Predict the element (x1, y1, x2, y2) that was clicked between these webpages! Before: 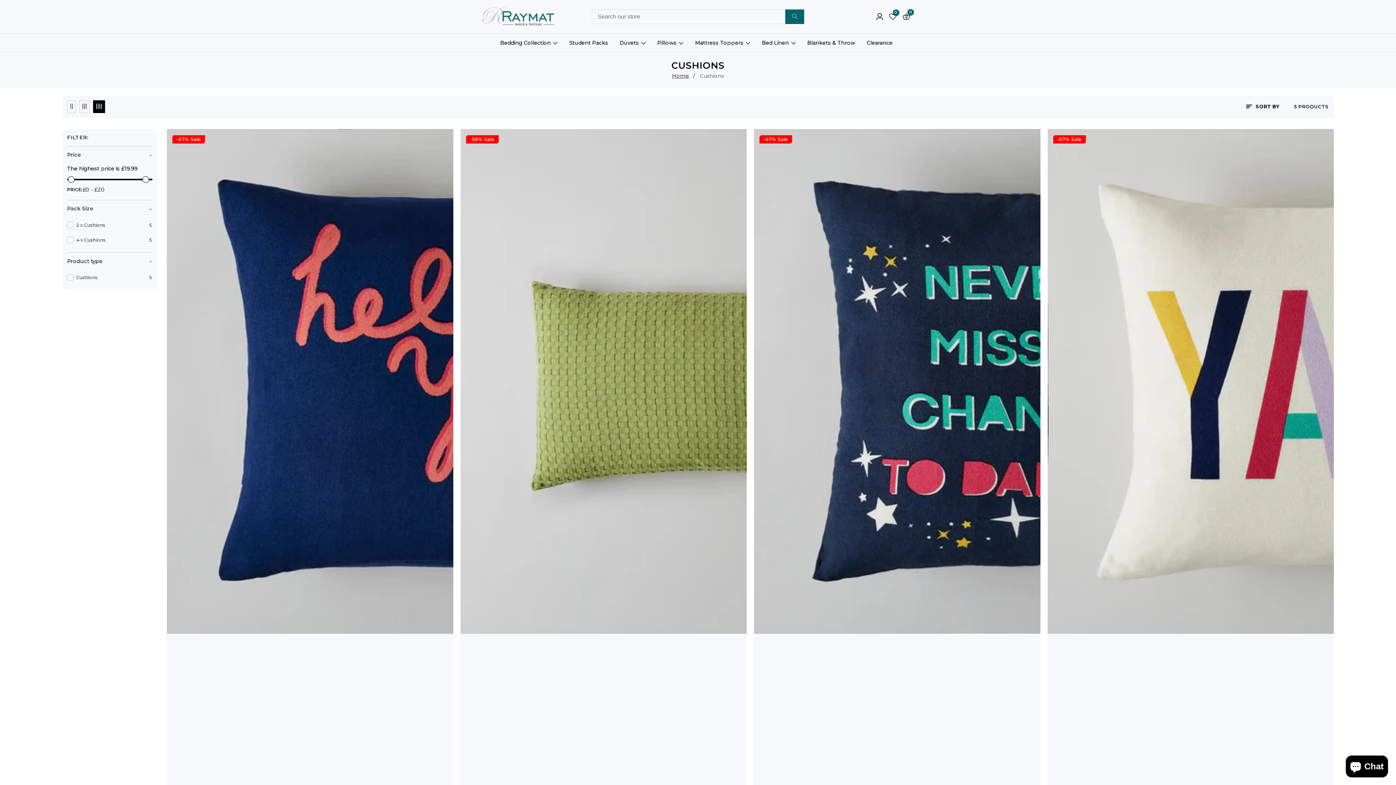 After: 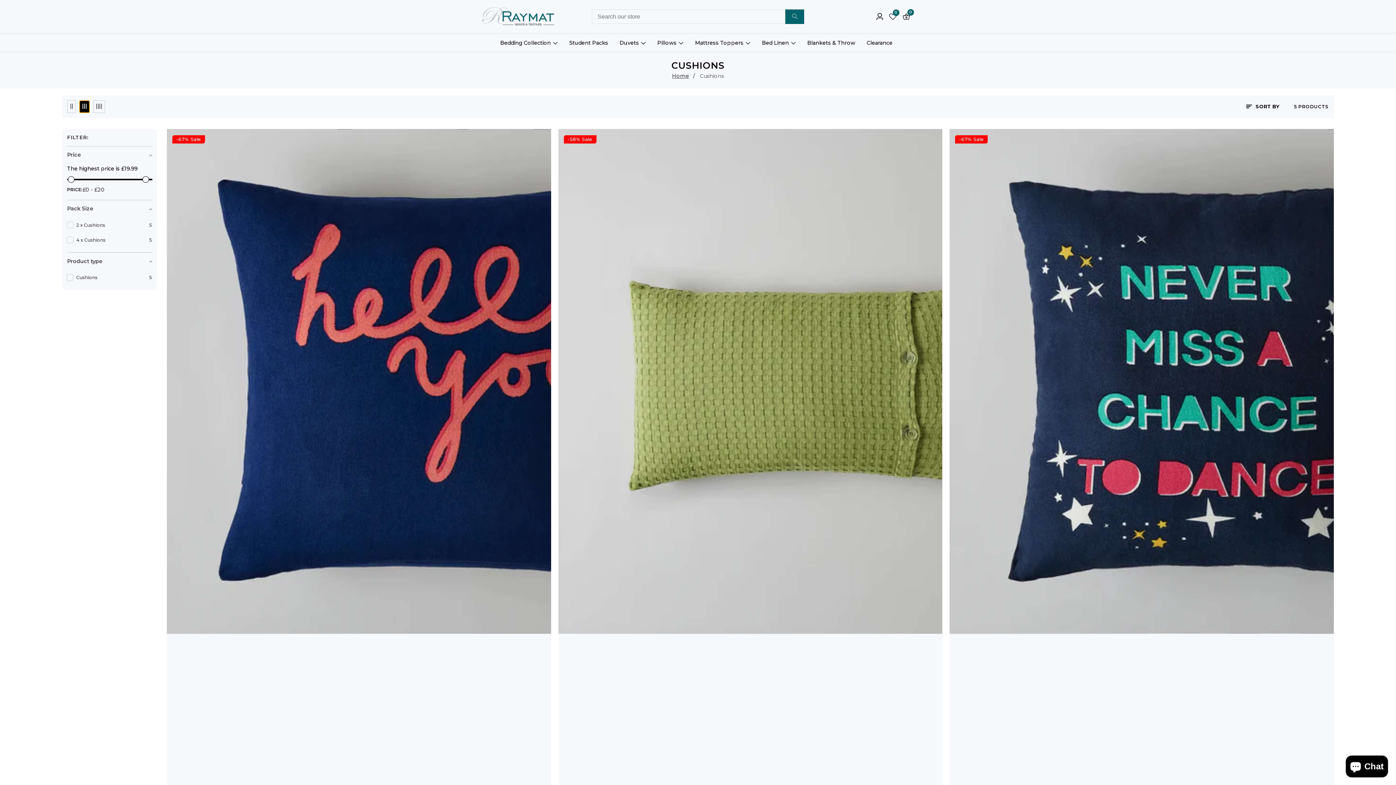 Action: label: Product column button bbox: (79, 100, 89, 112)